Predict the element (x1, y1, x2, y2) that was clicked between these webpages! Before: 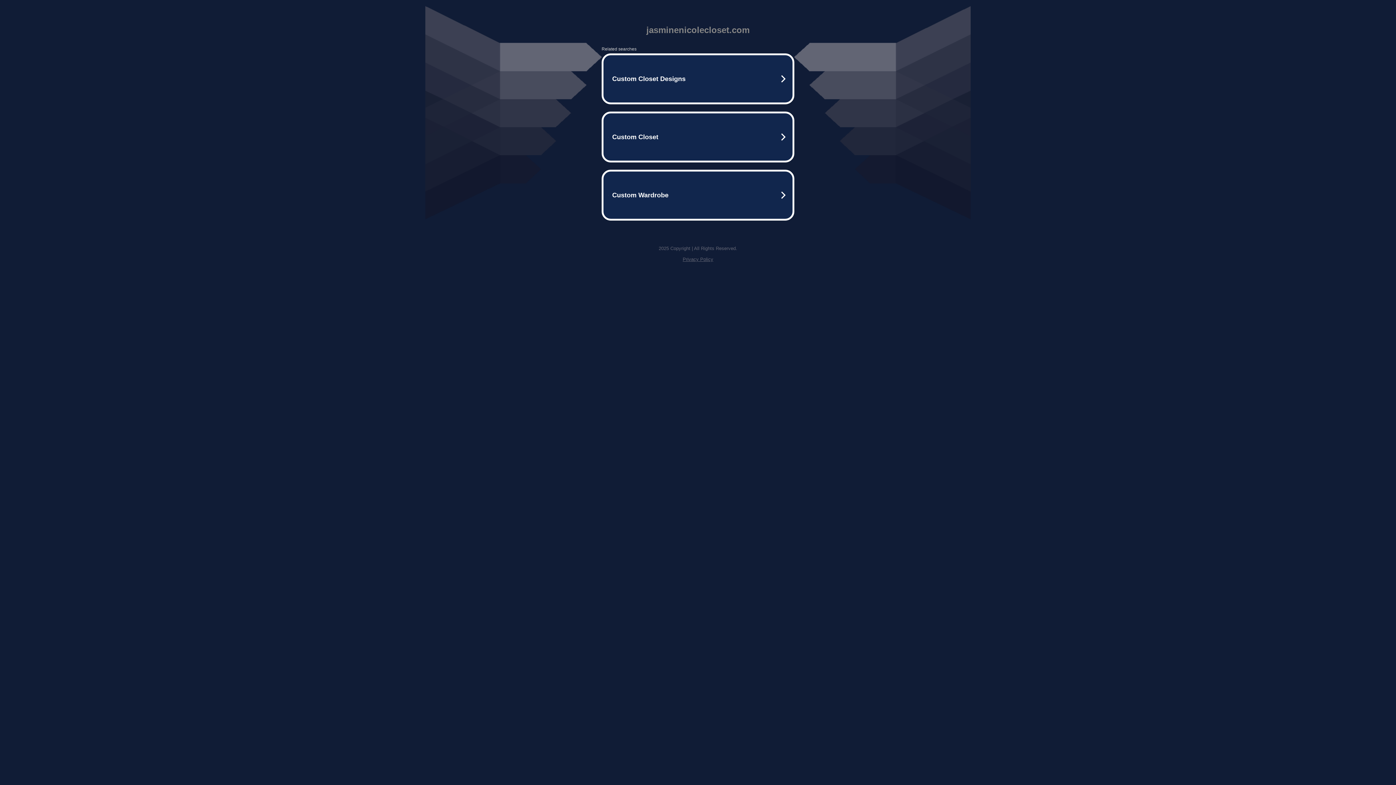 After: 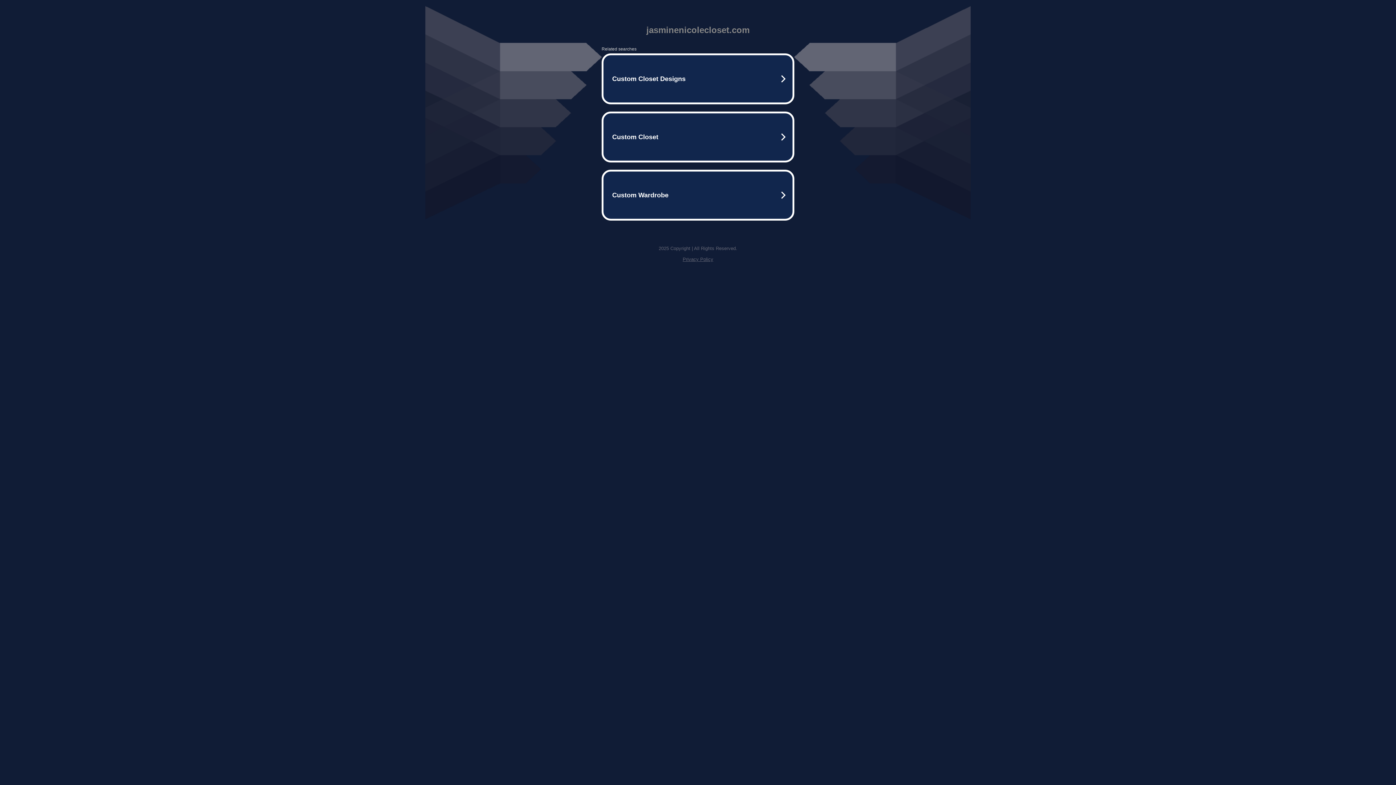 Action: bbox: (682, 256, 713, 262) label: Privacy Policy